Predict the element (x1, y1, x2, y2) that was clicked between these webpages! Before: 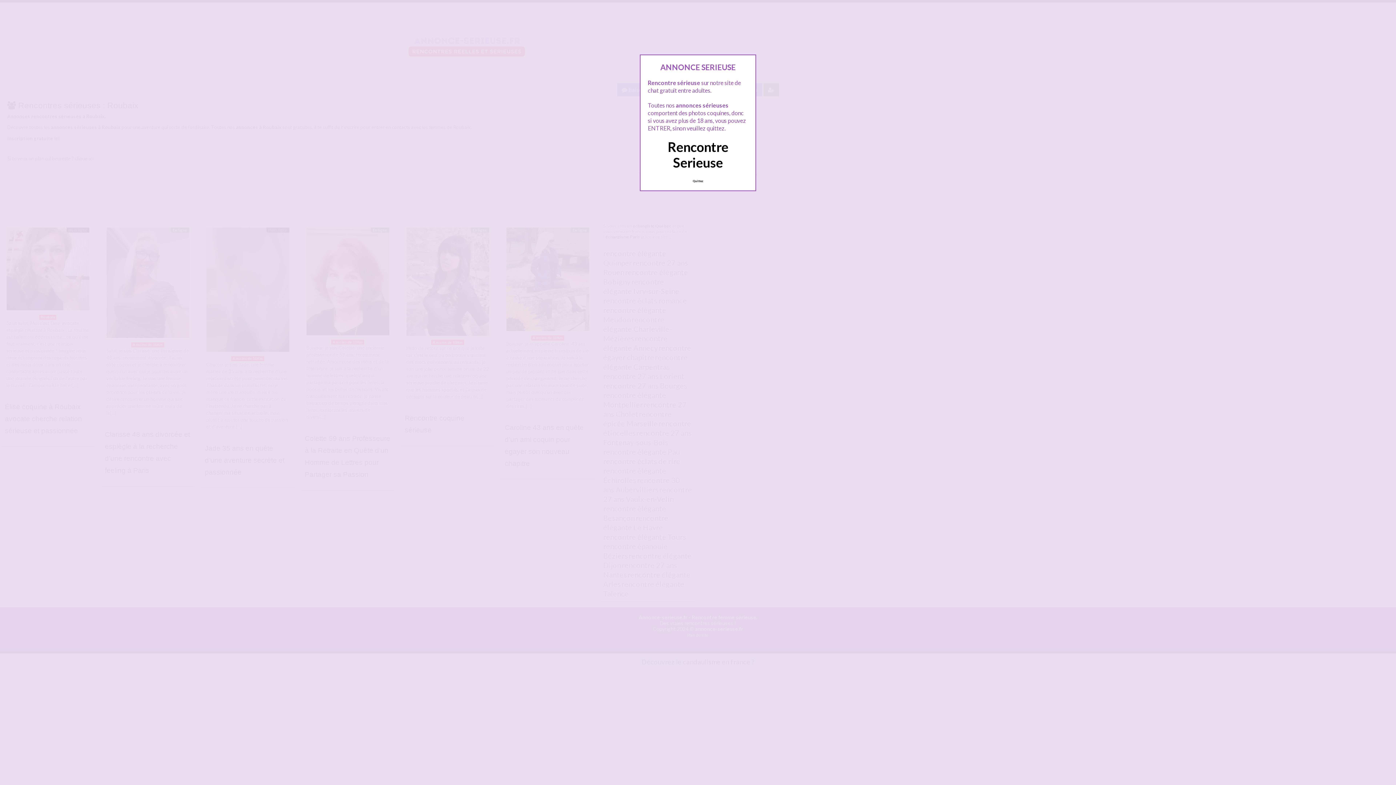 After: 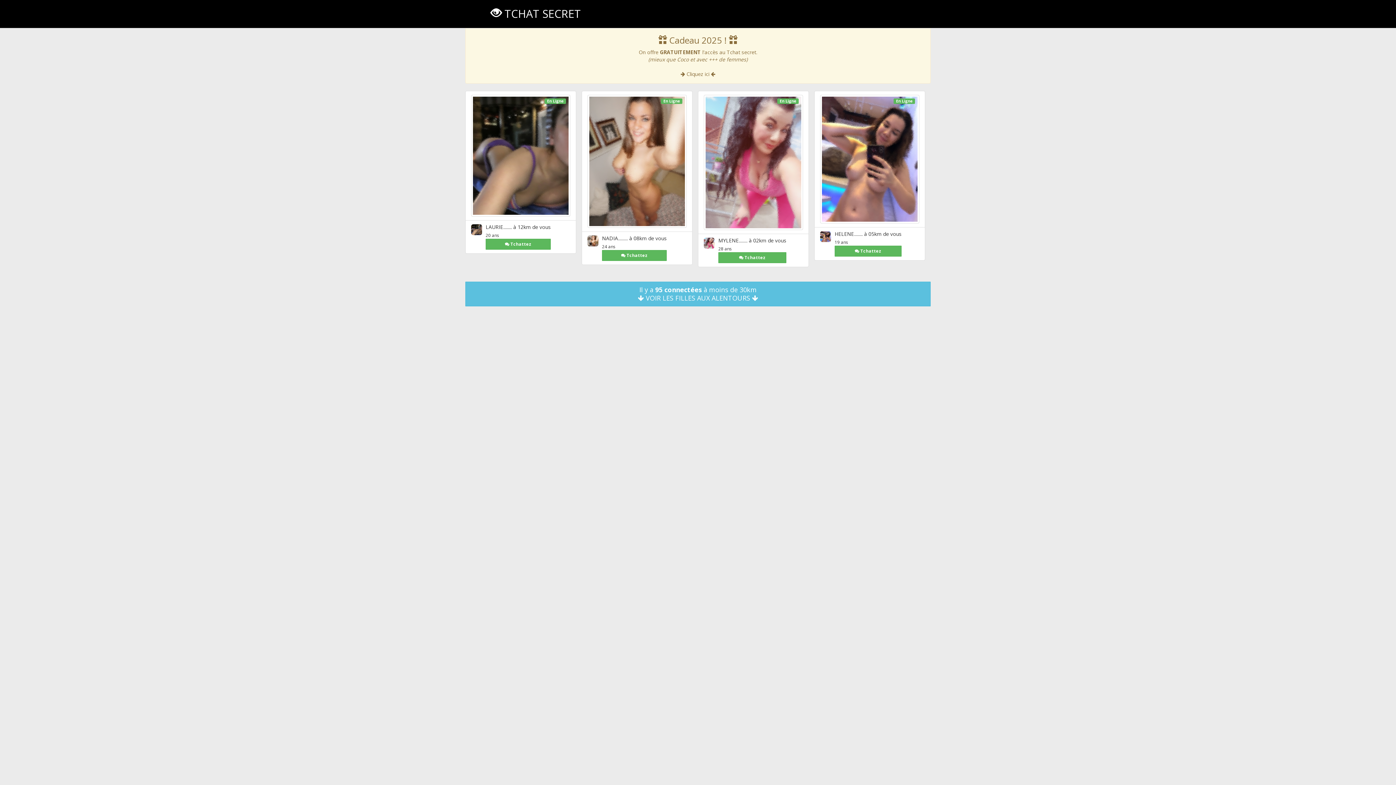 Action: label: Rencontre Serieuse bbox: (667, 138, 728, 170)